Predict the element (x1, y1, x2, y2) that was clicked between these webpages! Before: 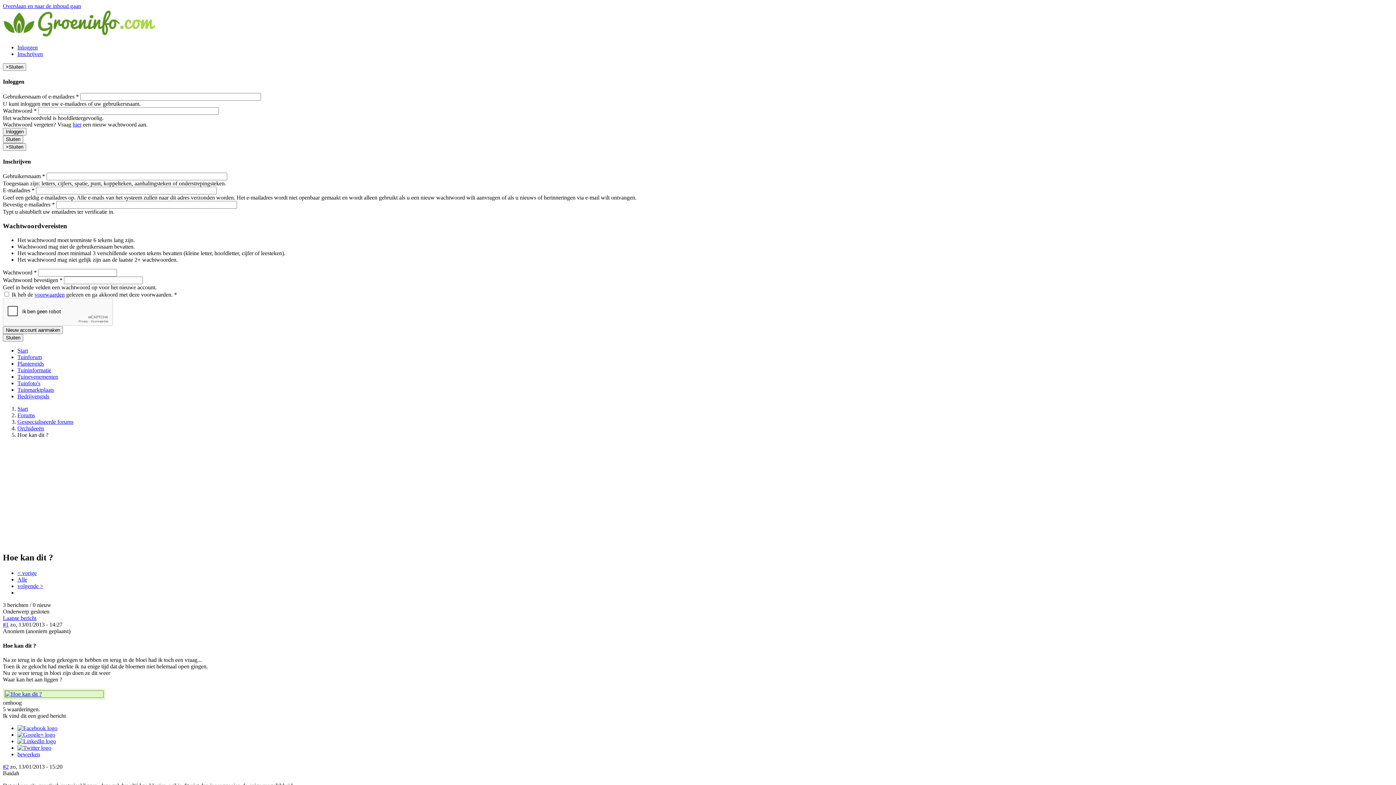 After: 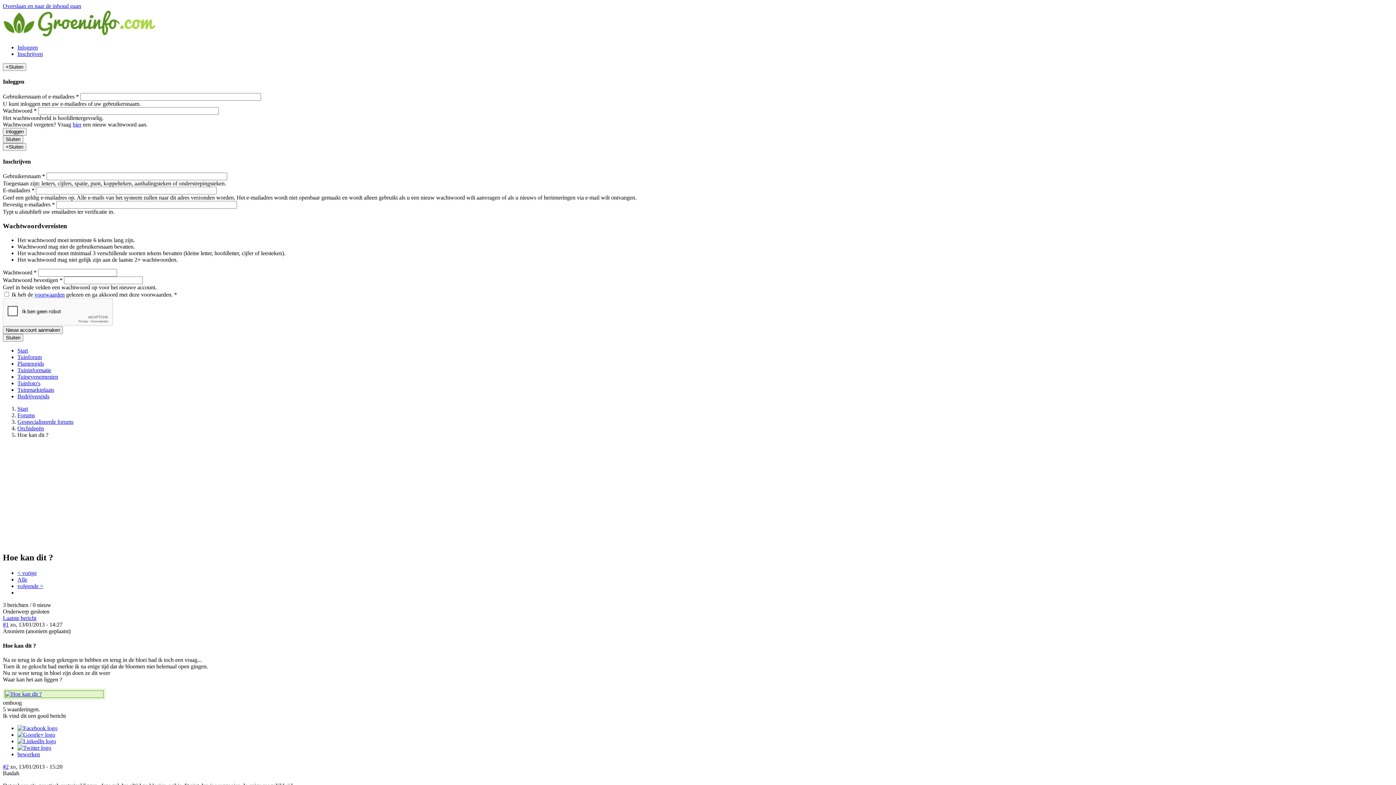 Action: bbox: (17, 731, 55, 738)